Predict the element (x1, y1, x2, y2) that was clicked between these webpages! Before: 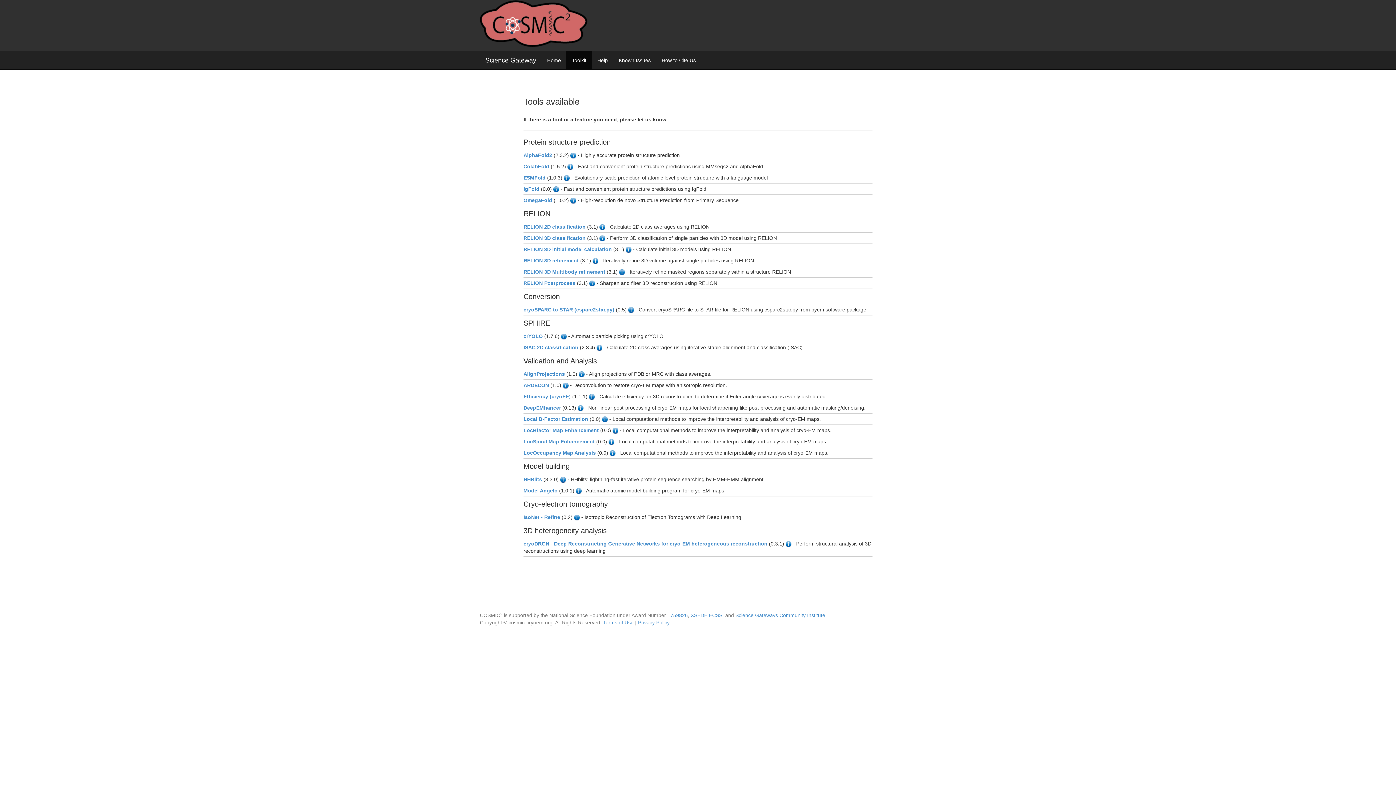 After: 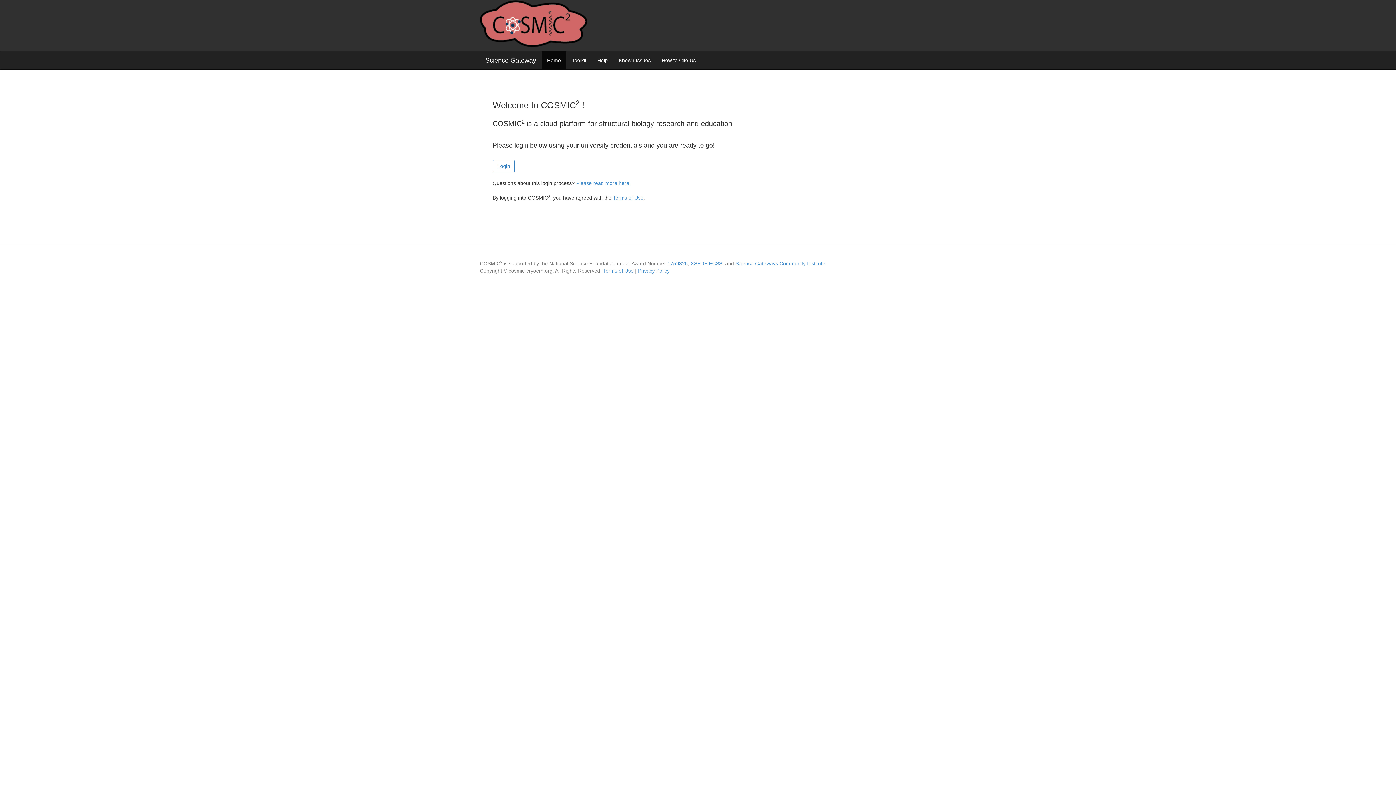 Action: label: RELION 3D Multibody refinement bbox: (523, 269, 605, 274)